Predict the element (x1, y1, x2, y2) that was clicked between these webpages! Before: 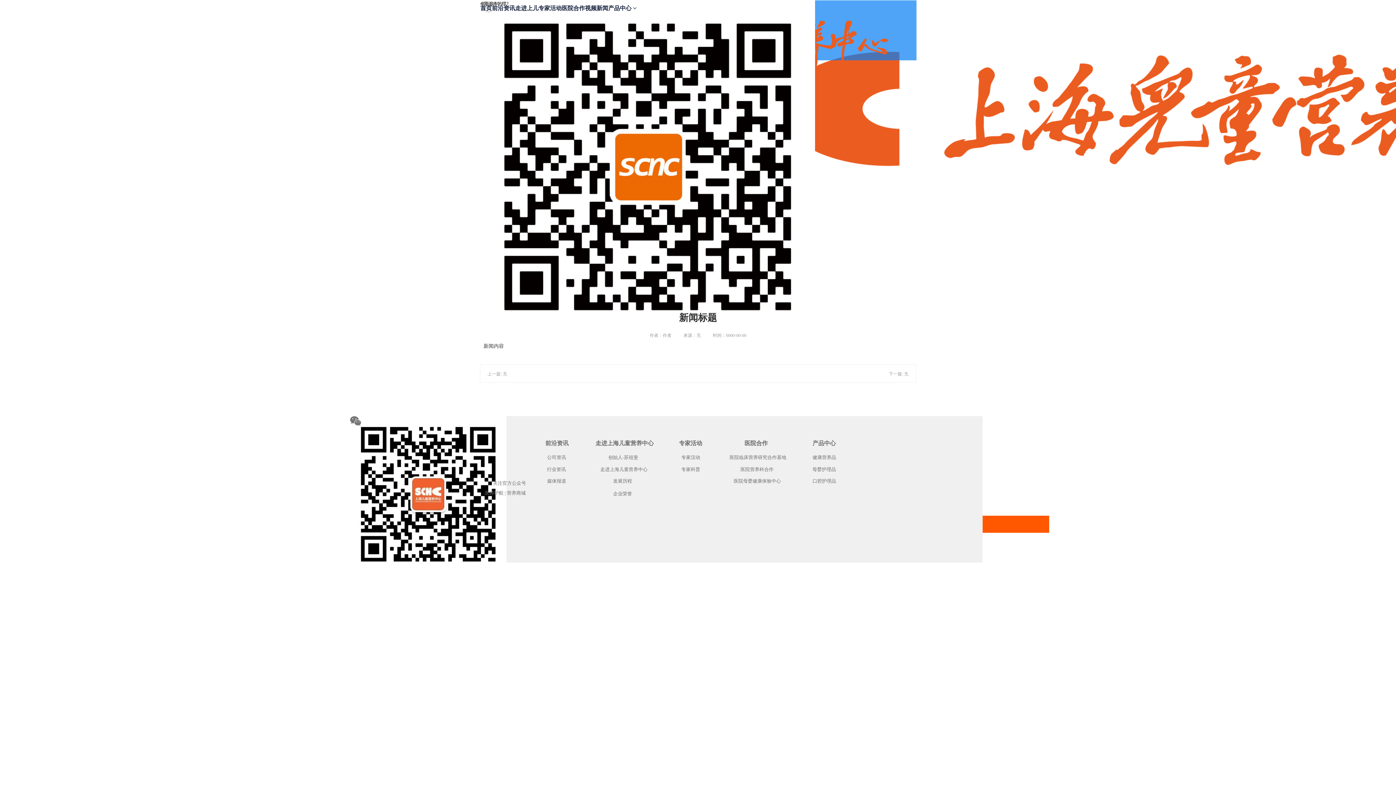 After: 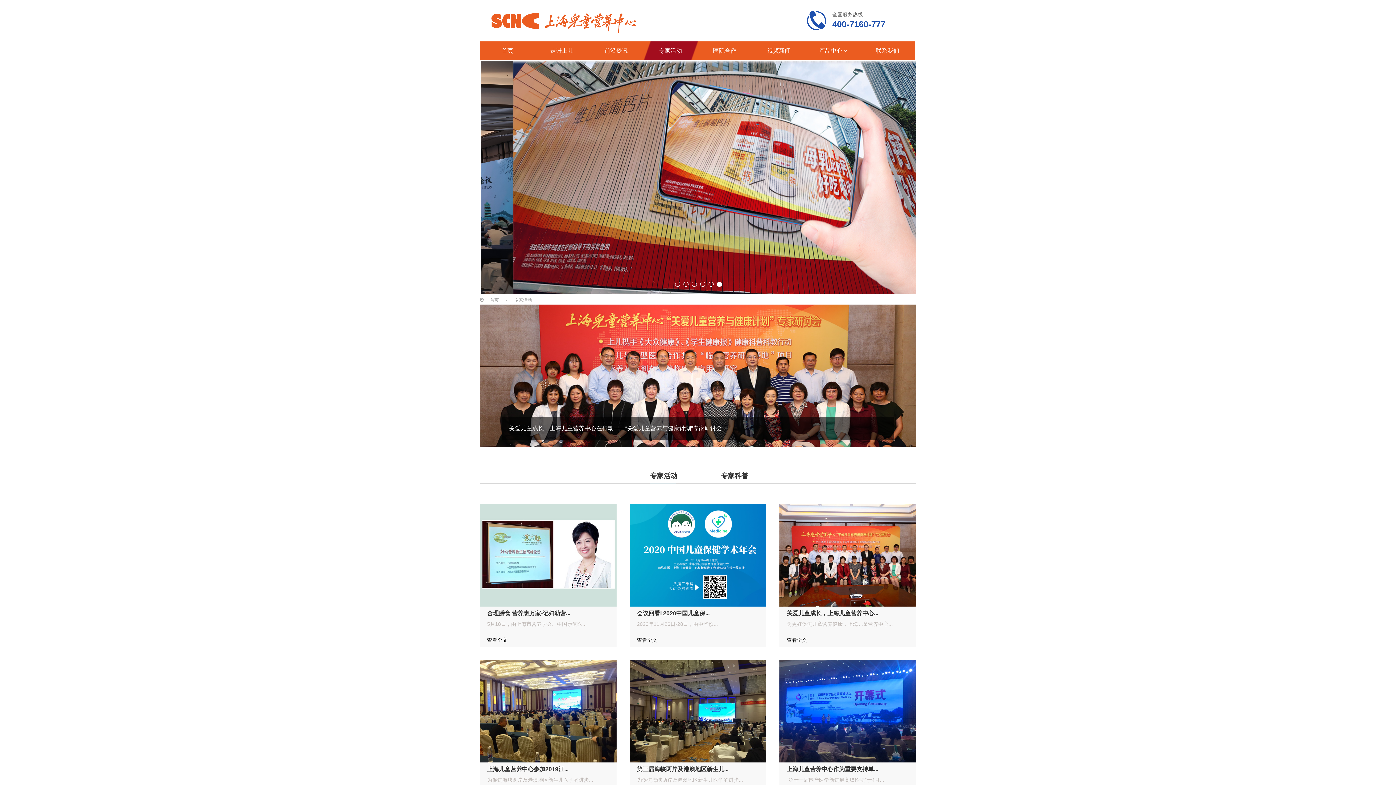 Action: label: 专家活动 bbox: (538, 0, 561, 16)